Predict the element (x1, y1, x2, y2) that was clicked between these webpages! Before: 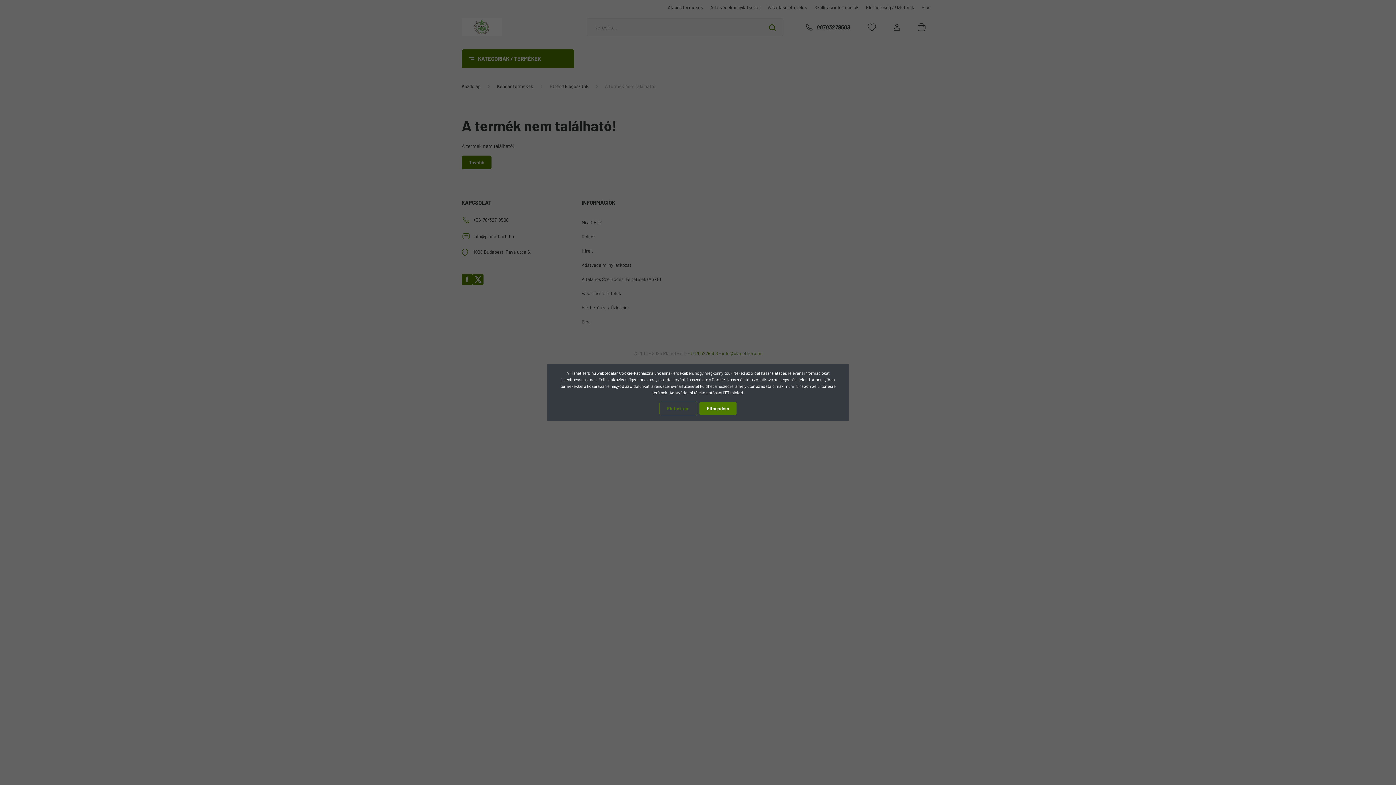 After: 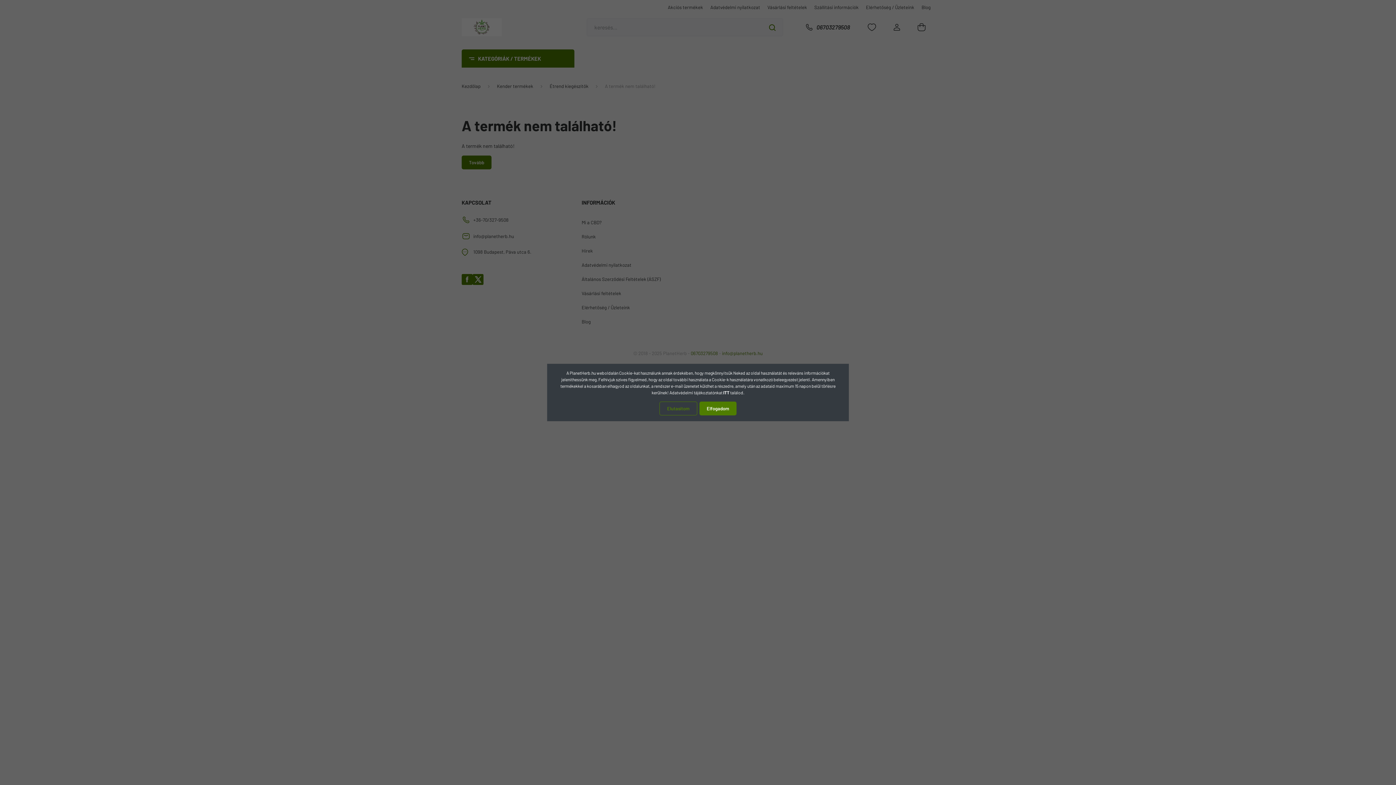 Action: label: ITT bbox: (723, 390, 729, 395)